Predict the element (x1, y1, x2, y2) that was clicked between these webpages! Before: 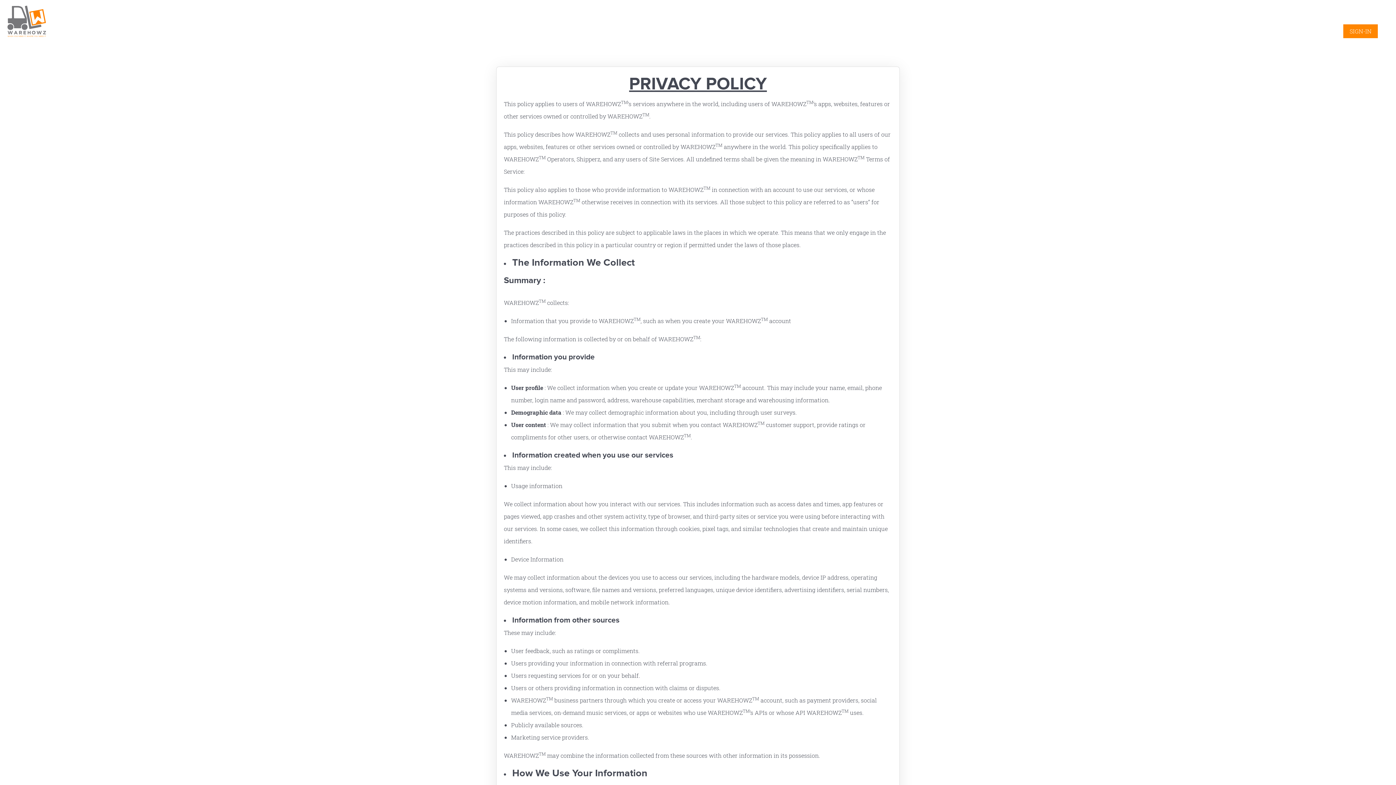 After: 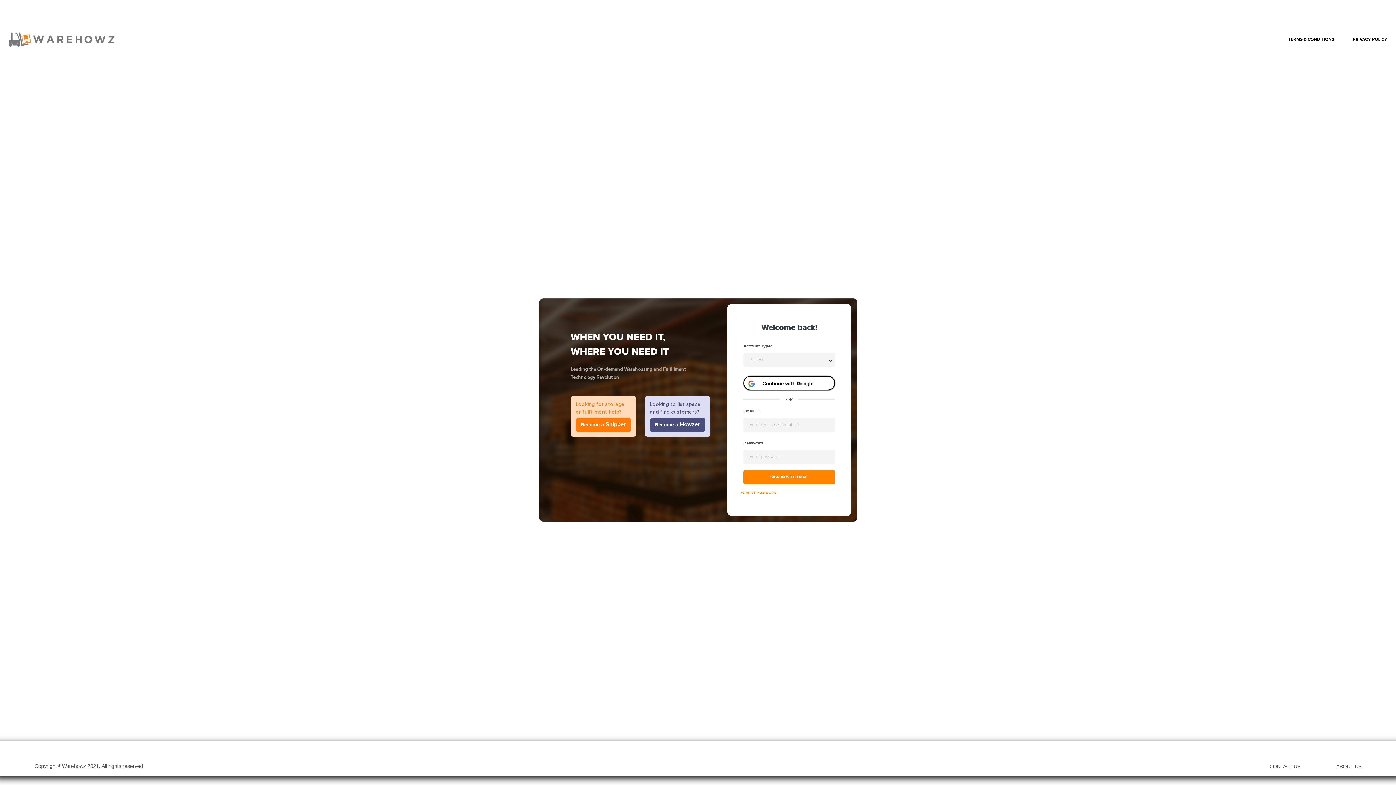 Action: bbox: (1343, 24, 1378, 38) label: SIGN-IN